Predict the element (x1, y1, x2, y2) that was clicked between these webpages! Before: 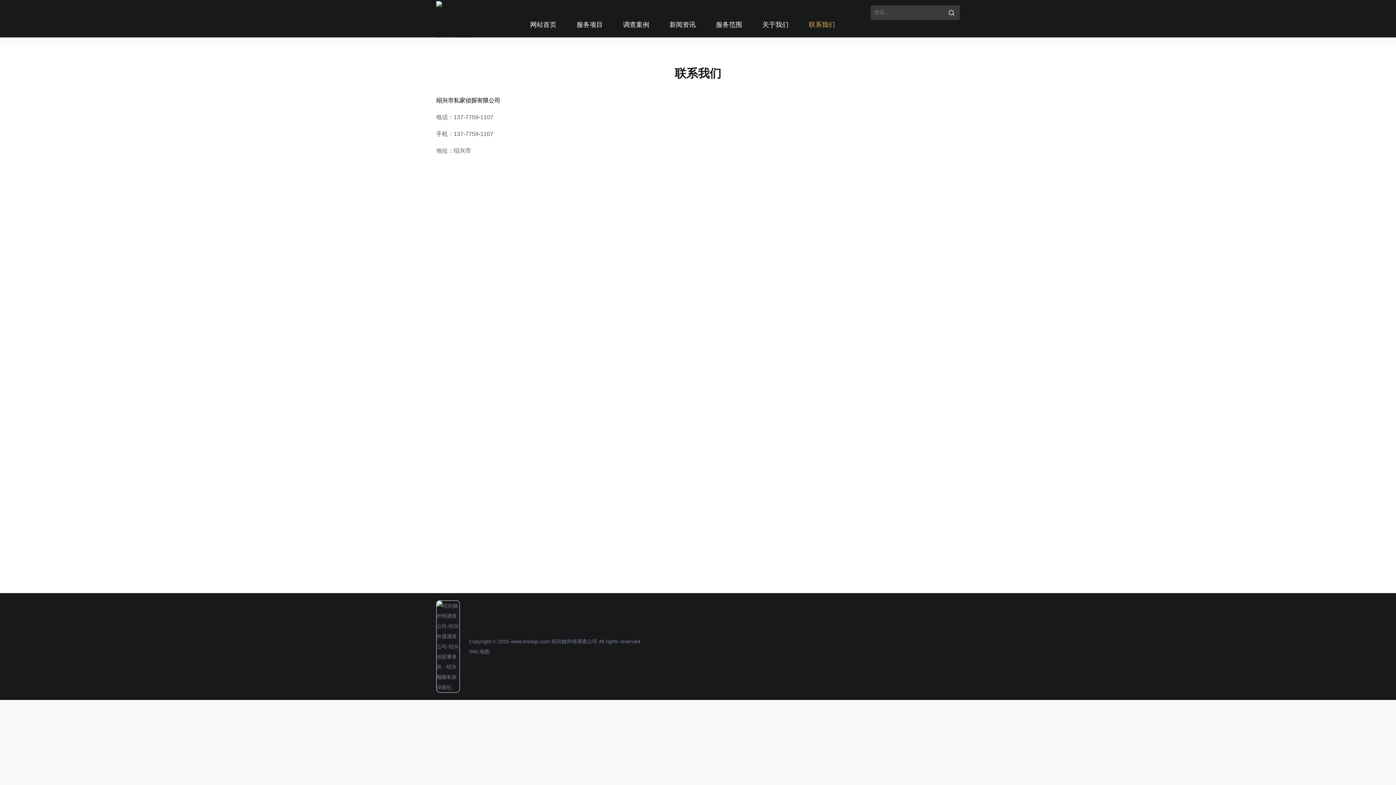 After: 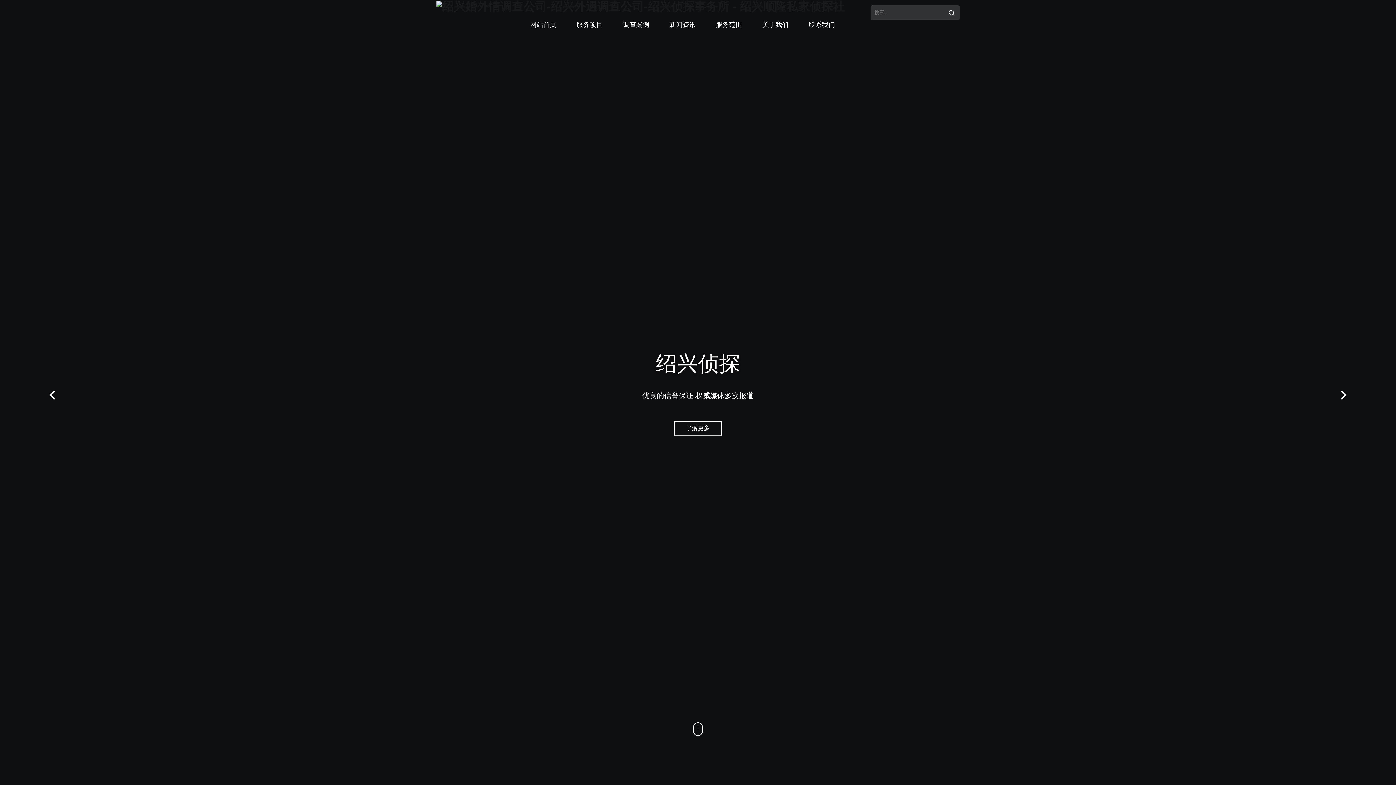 Action: bbox: (436, 0, 844, 11)